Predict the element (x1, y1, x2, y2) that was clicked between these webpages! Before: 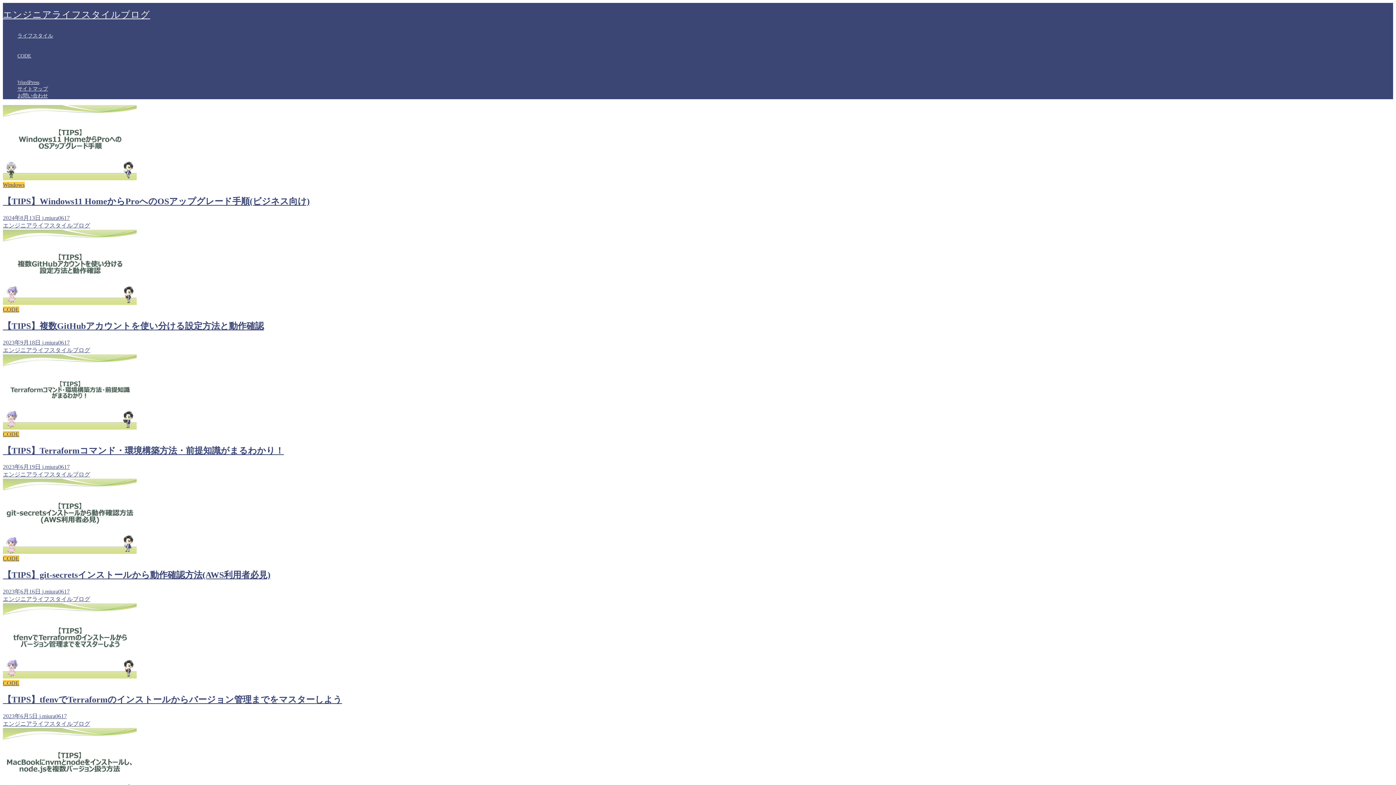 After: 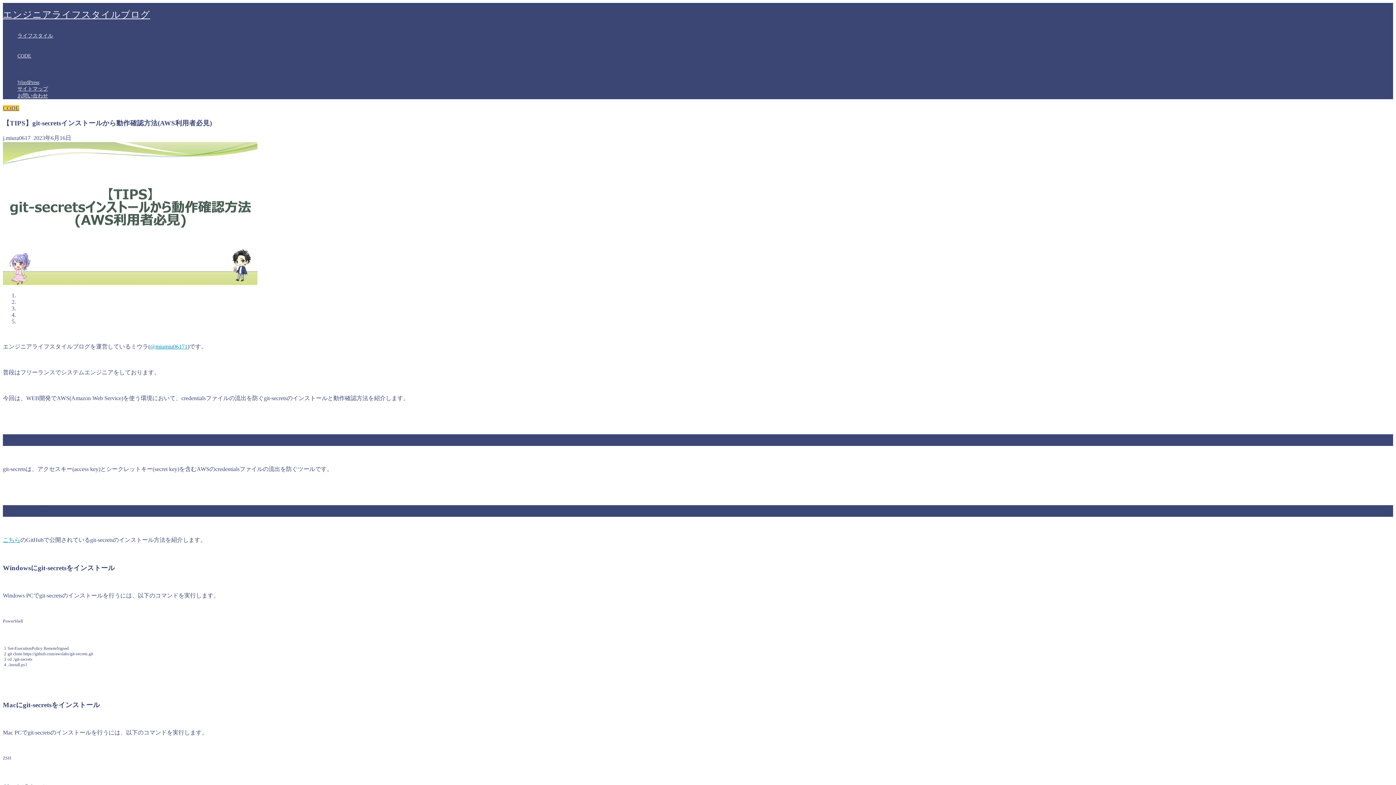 Action: label: CODE
【TIPS】git-secretsインストールから動作確認方法(AWS利用者必見)
2023年6月16日 j.miura0617
エンジニアライフスタイルブログ bbox: (2, 479, 1393, 603)